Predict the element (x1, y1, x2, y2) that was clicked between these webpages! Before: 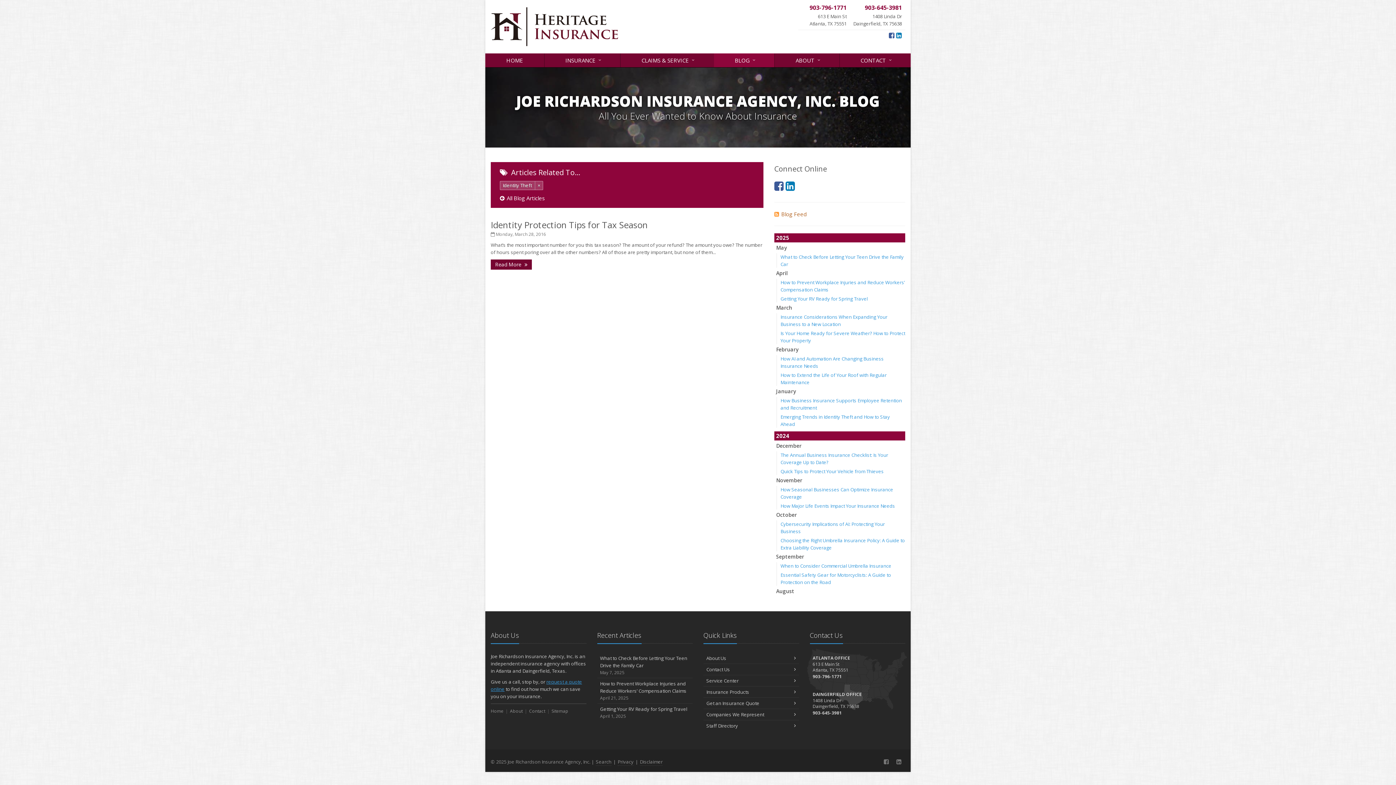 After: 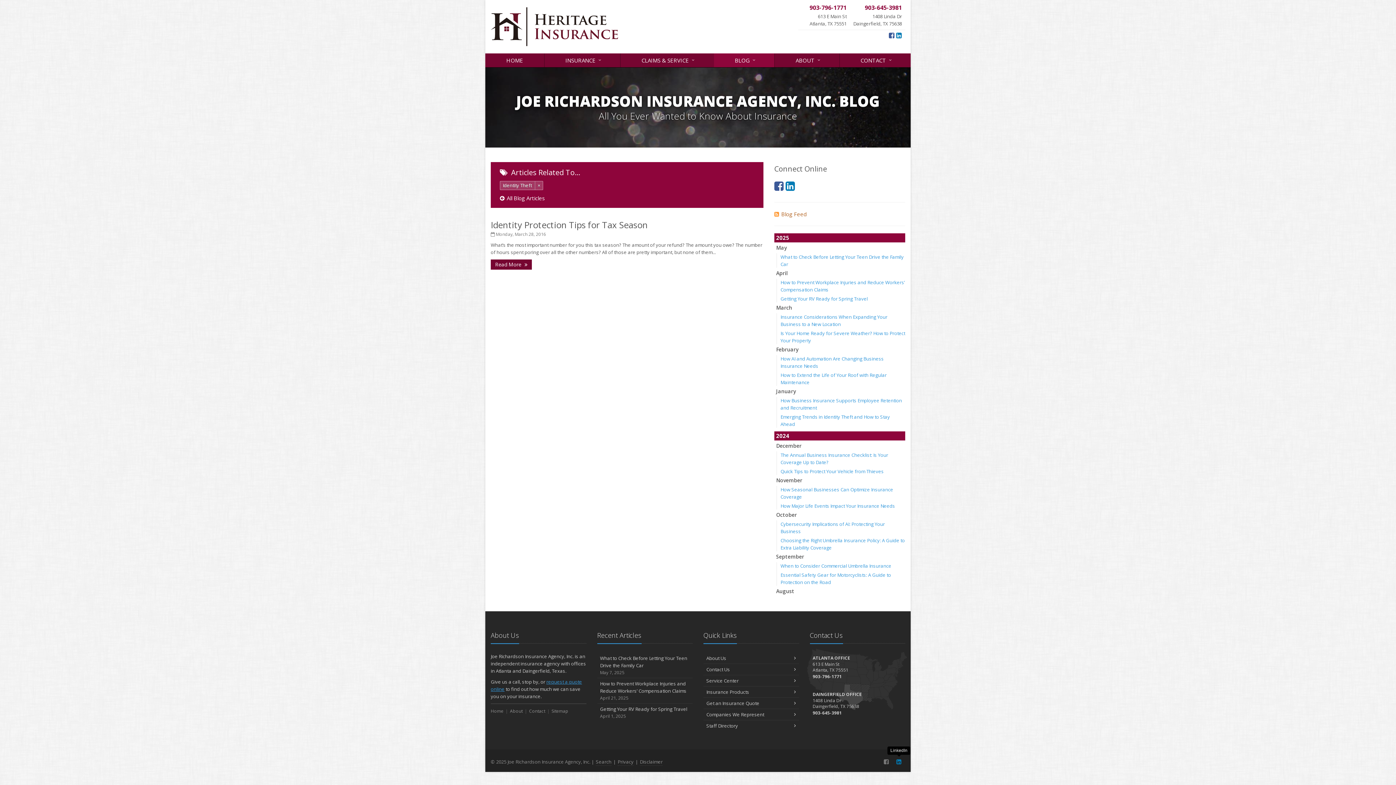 Action: bbox: (895, 758, 902, 766) label: LinkedIn (opens in a new tab)